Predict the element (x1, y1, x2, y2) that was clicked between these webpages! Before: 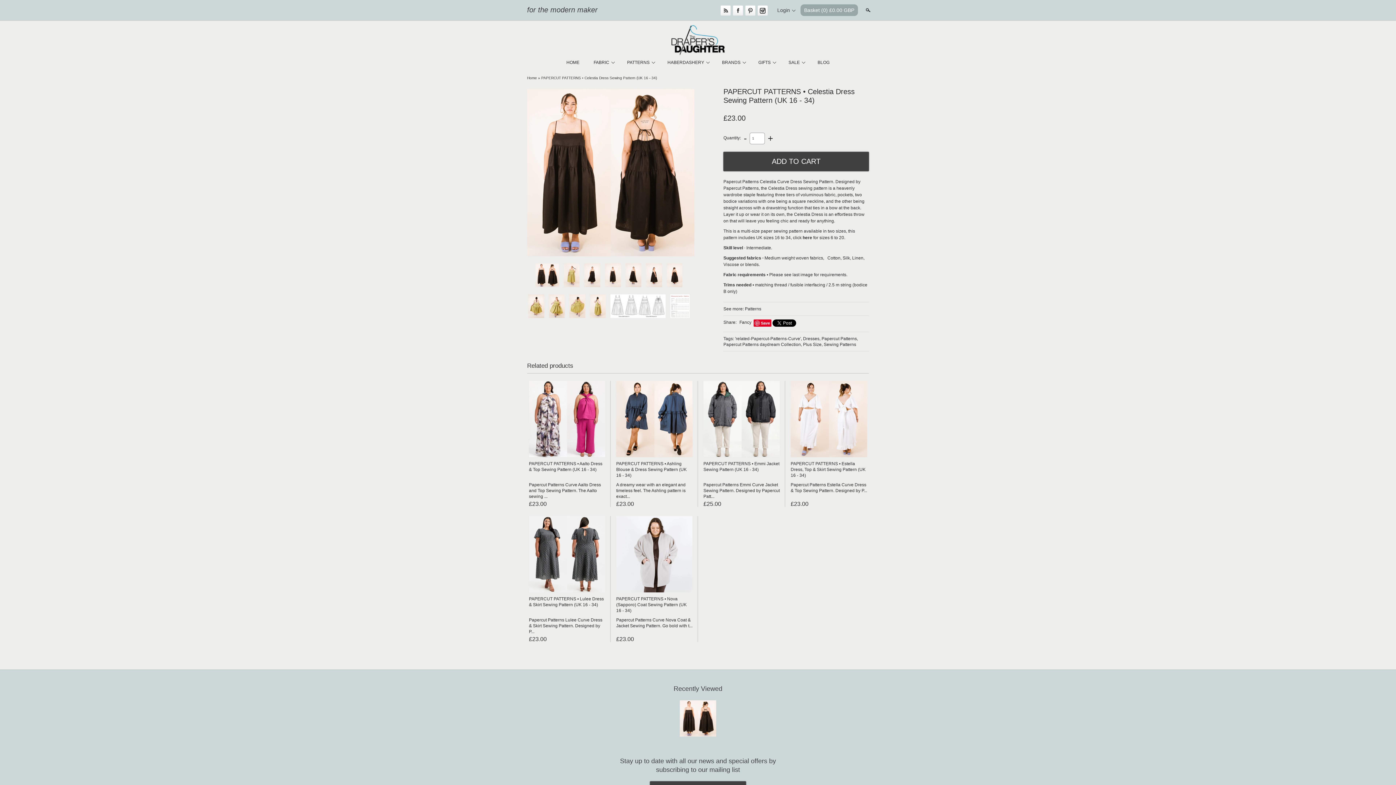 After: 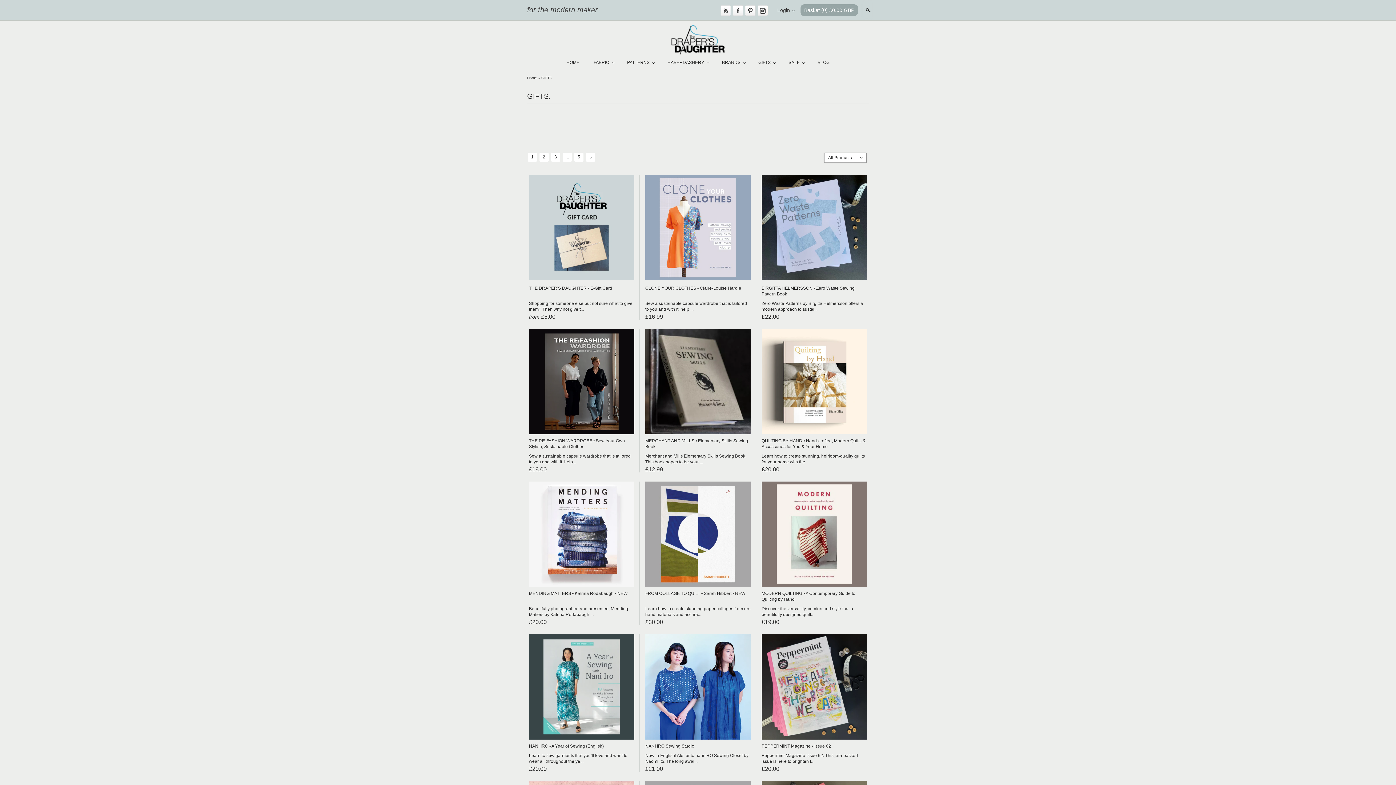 Action: bbox: (756, 56, 776, 69) label: GIFTS